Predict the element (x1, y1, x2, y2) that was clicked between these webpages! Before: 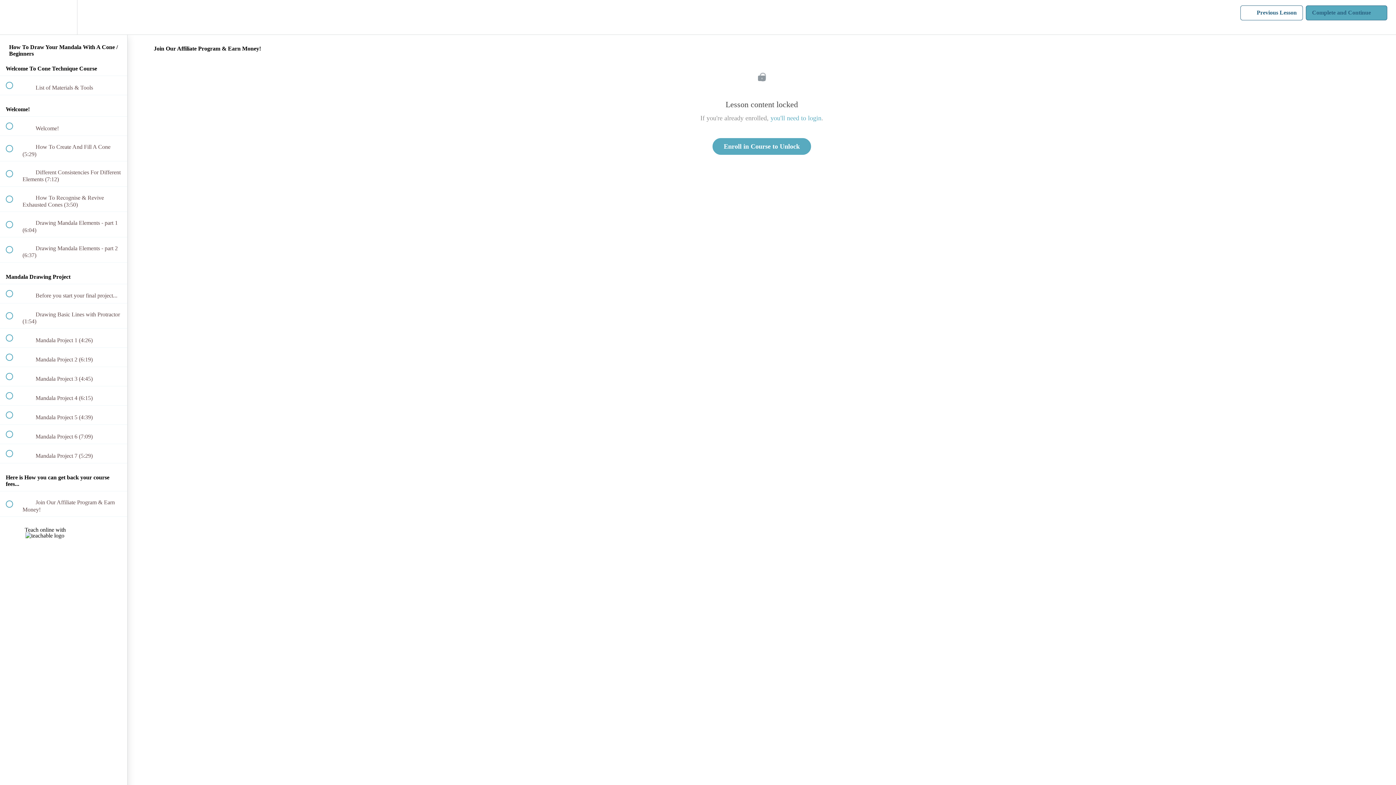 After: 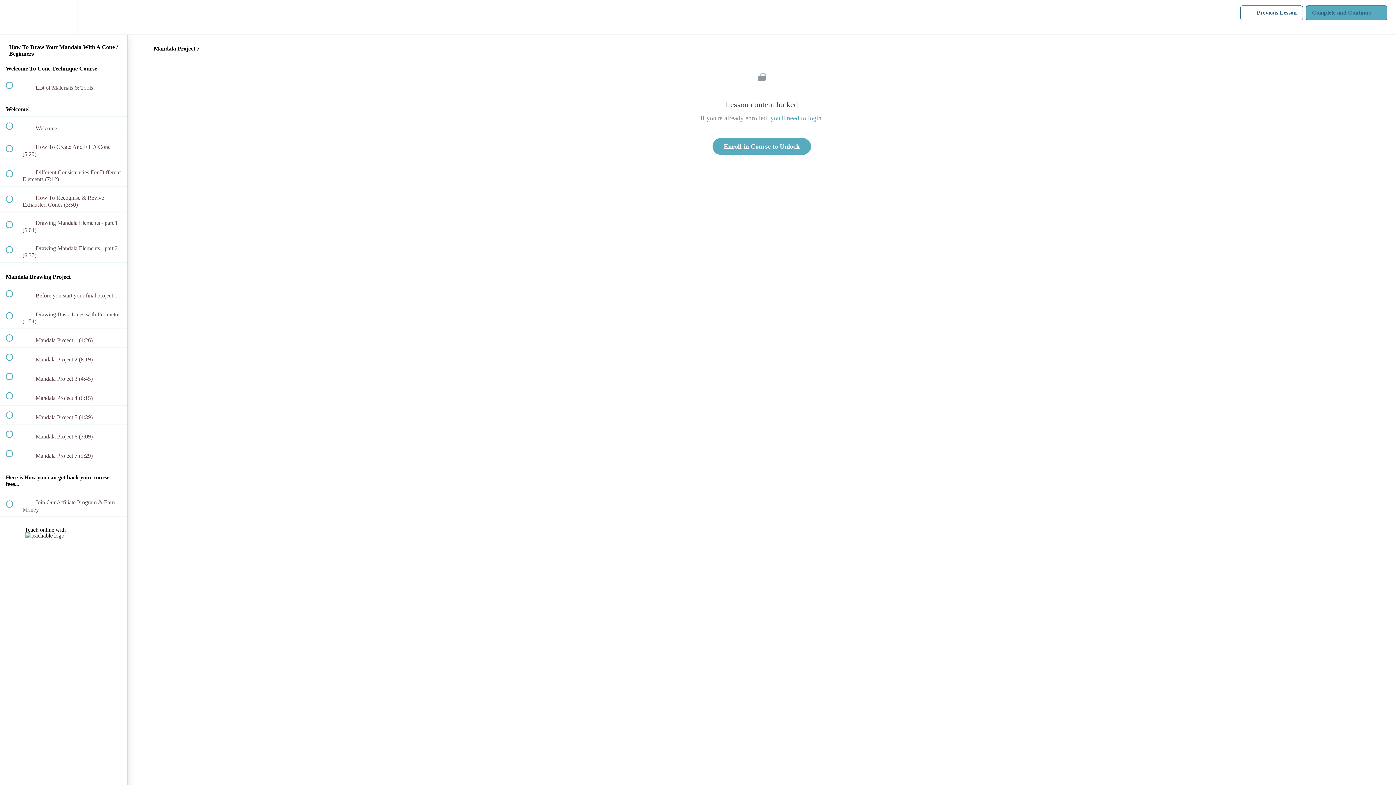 Action: bbox: (0, 444, 127, 463) label:  
 Mandala Project 7 (5:29)